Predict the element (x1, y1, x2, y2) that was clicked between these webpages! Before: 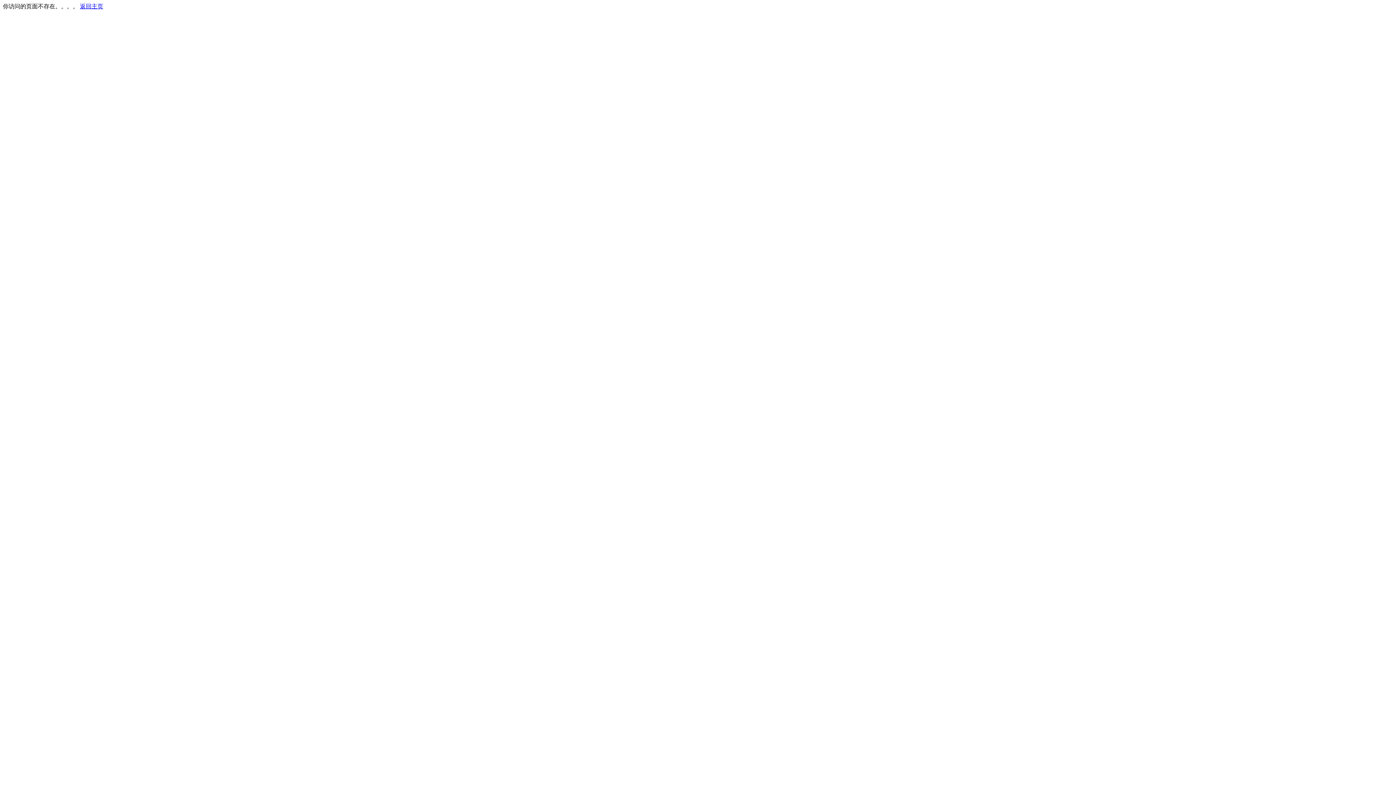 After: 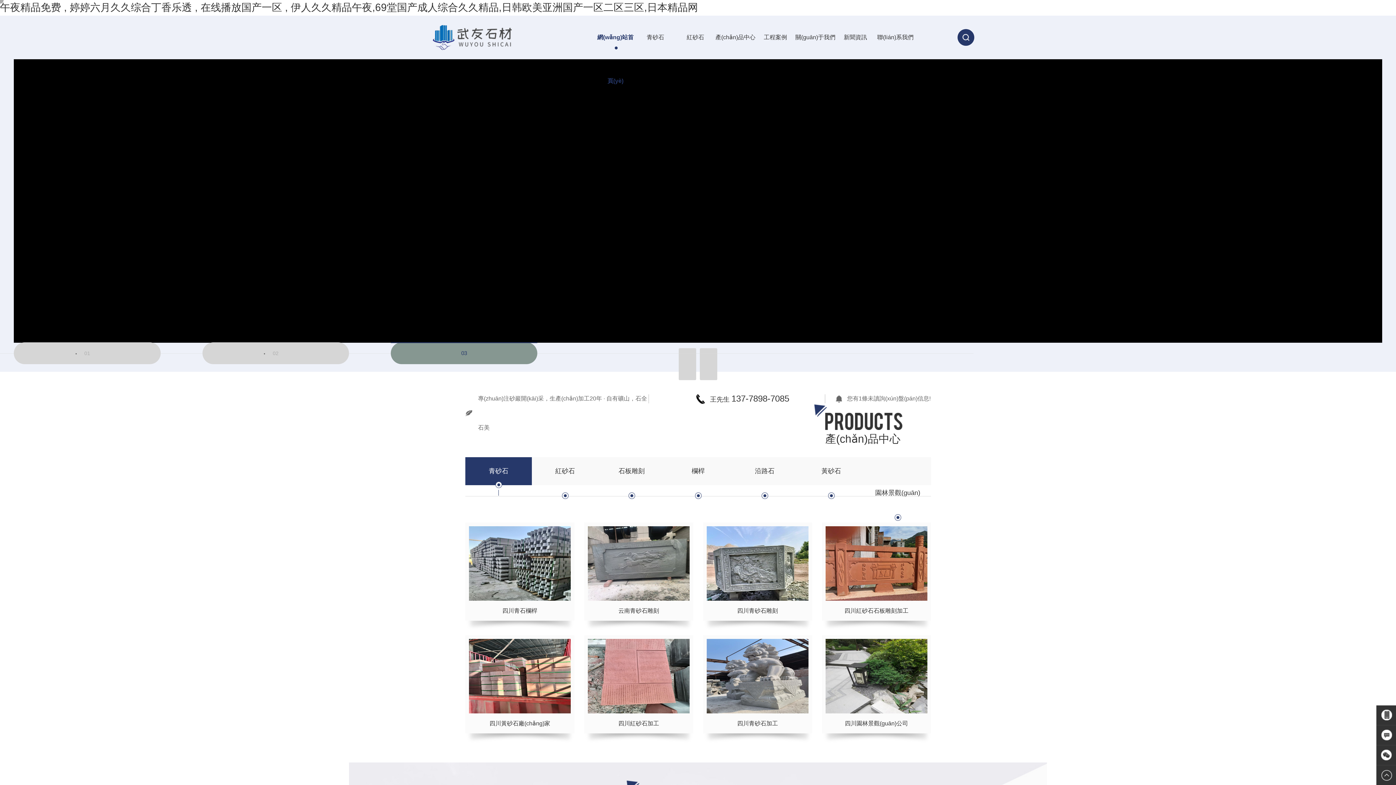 Action: bbox: (80, 3, 103, 9) label: 返回主页